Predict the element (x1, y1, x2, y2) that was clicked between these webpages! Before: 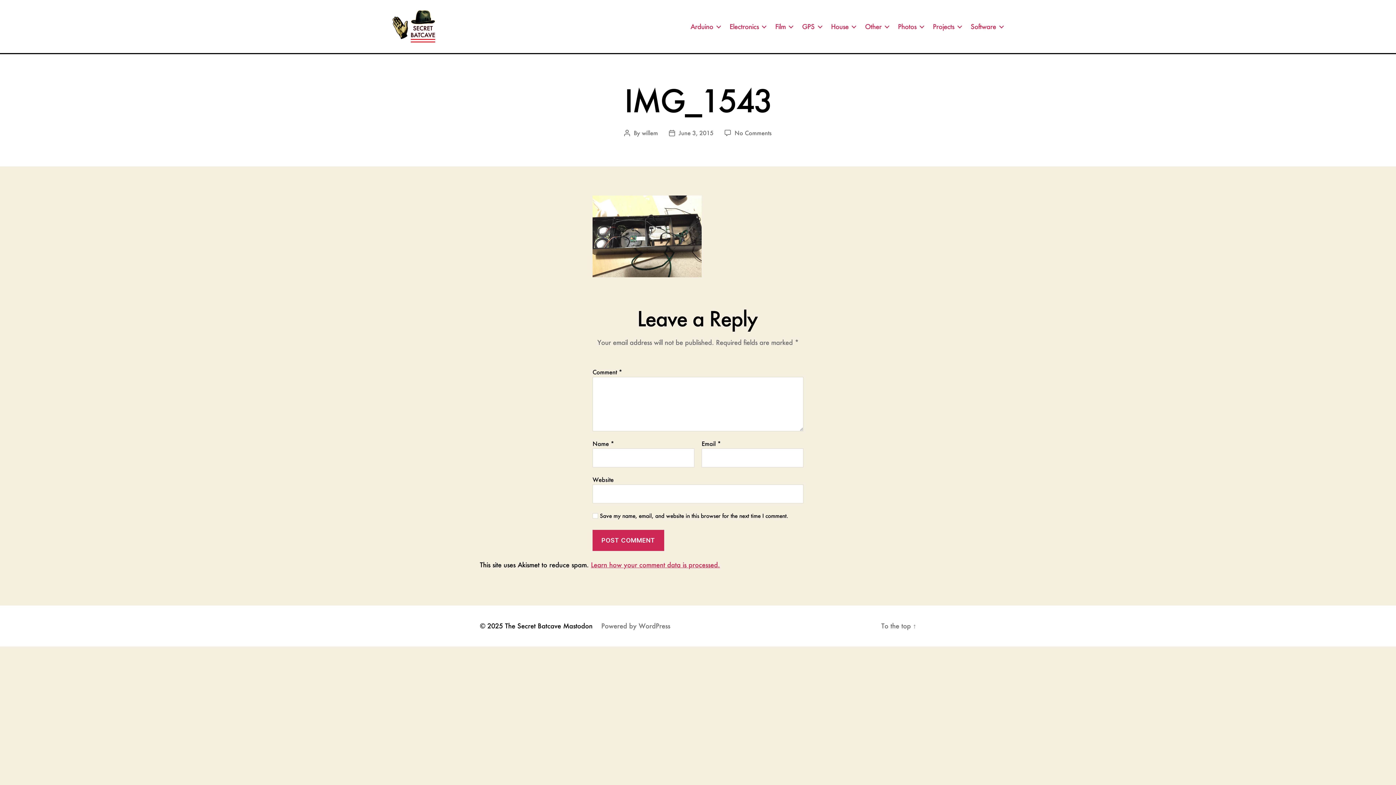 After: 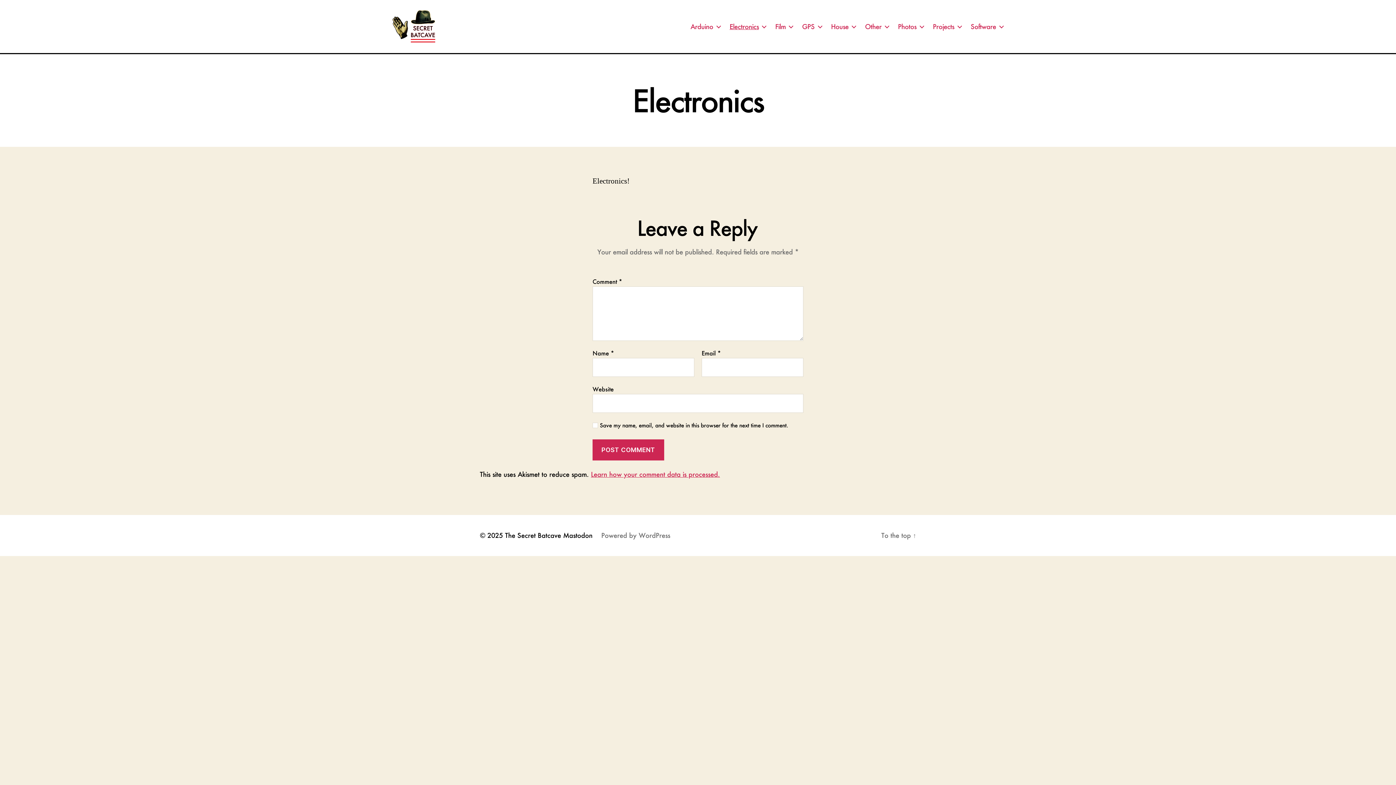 Action: bbox: (729, 22, 766, 30) label: Electronics